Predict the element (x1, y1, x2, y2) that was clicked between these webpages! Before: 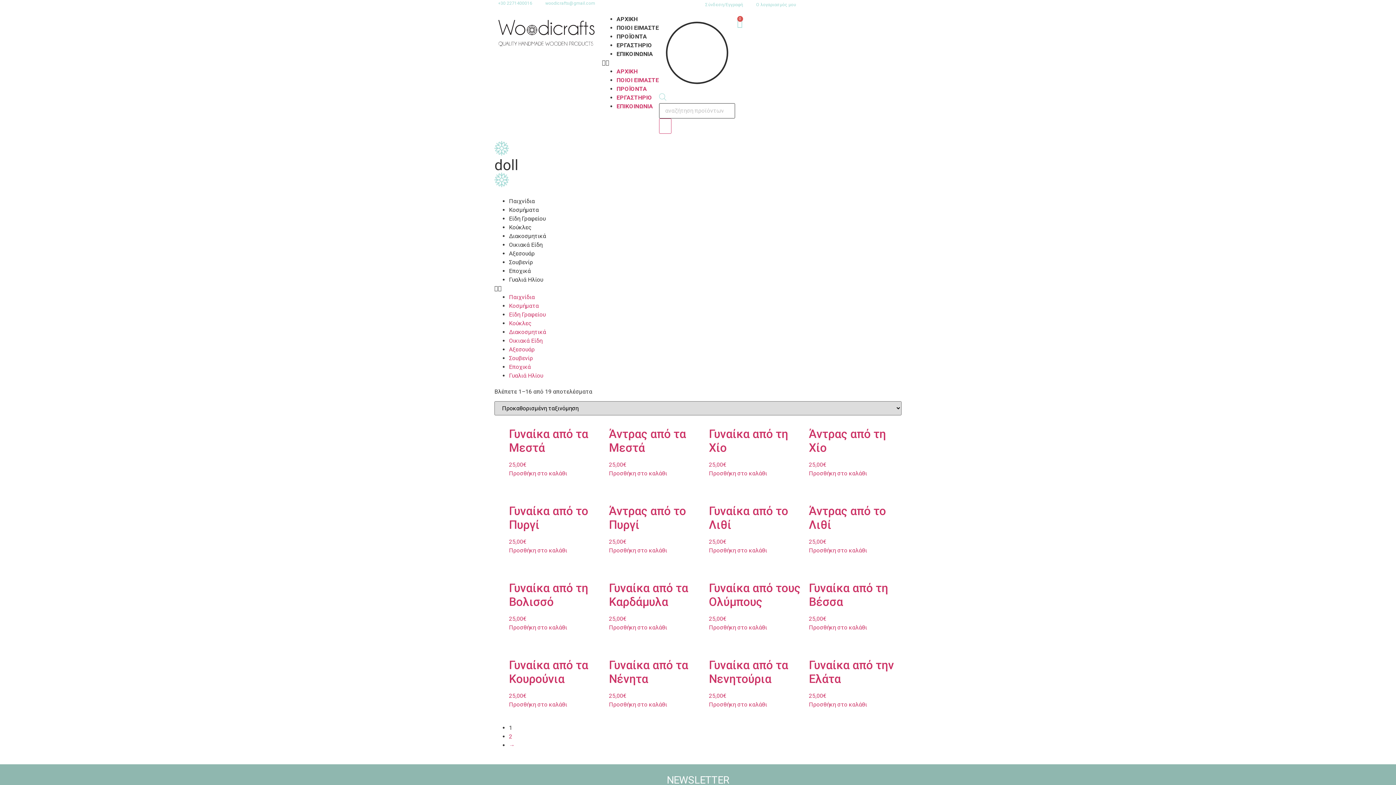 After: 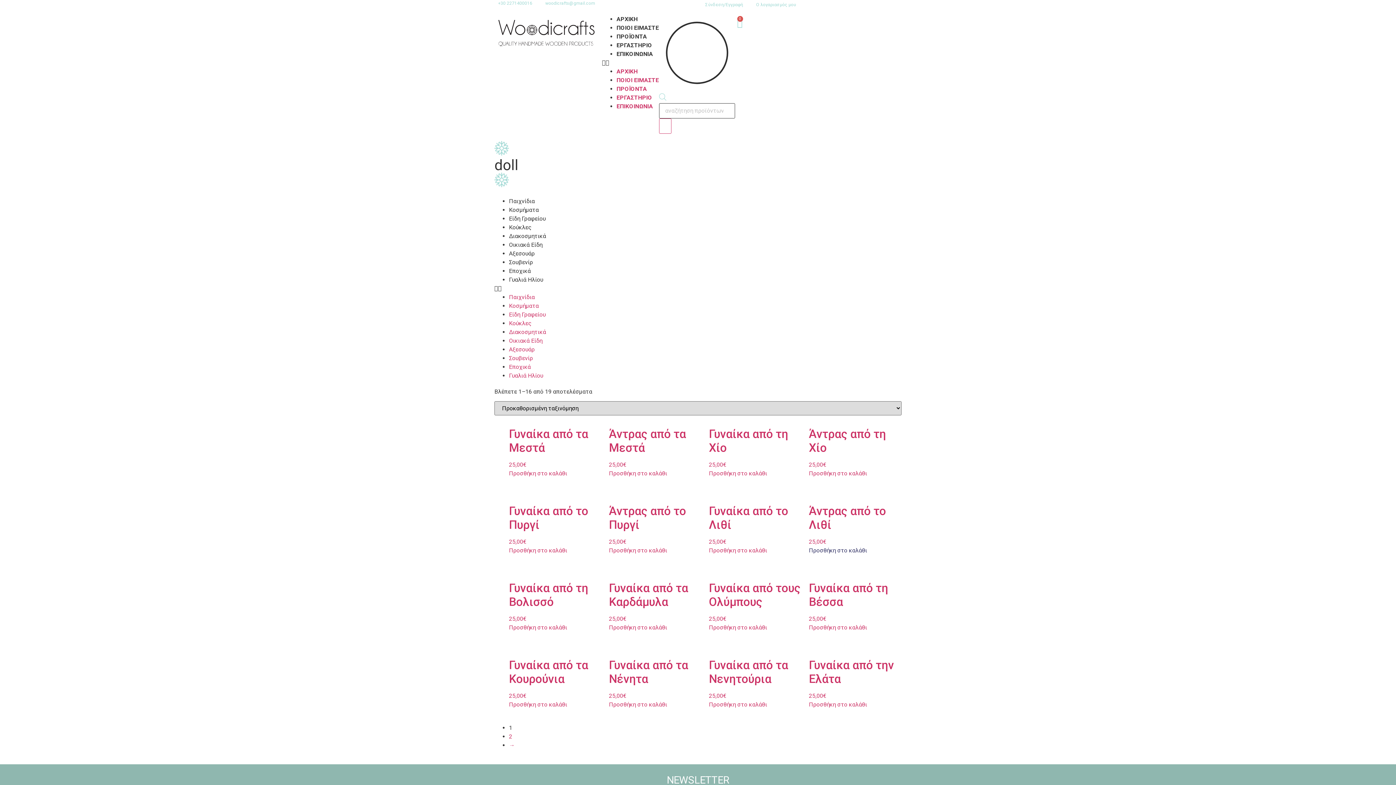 Action: label: Προσθήκη στο καλάθι: “Άντρας από το Λιθί” bbox: (809, 547, 867, 554)